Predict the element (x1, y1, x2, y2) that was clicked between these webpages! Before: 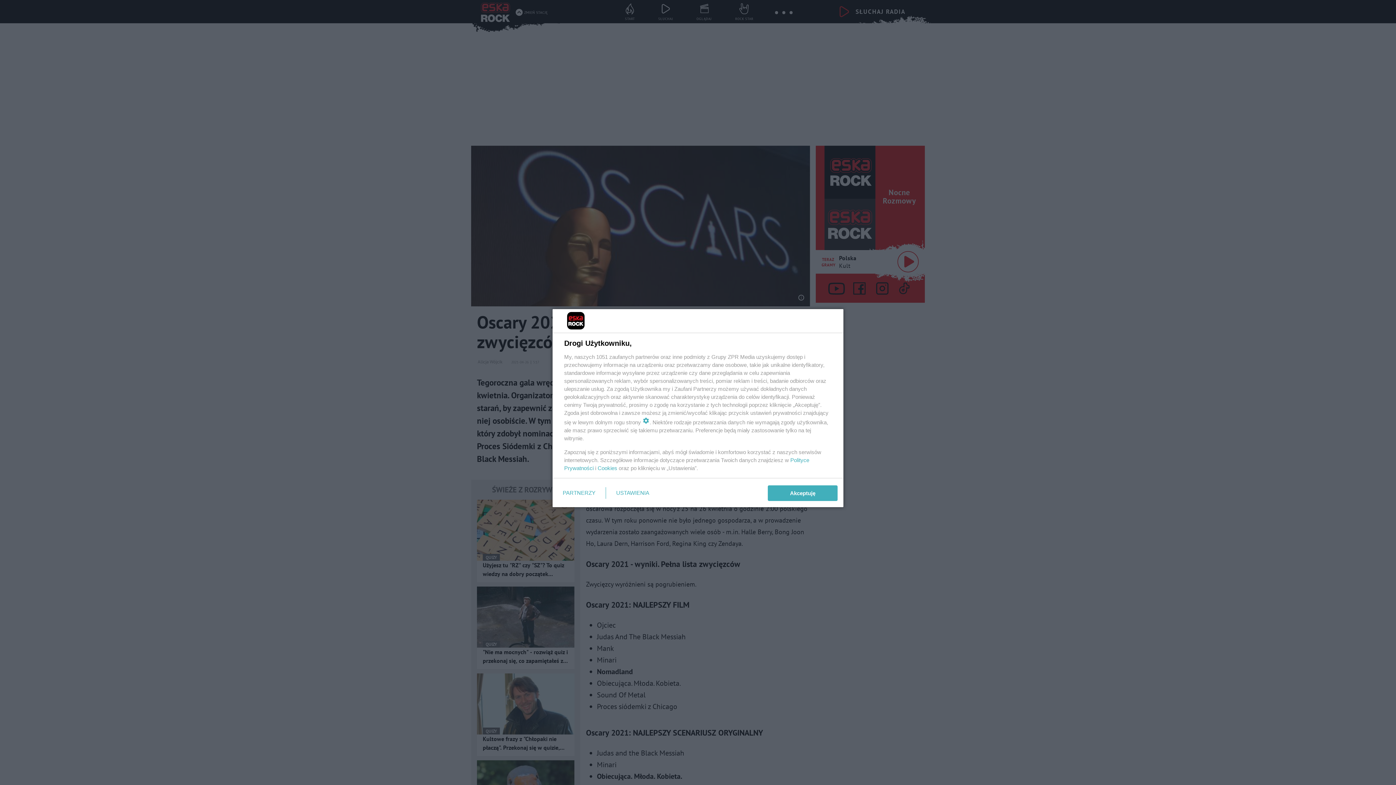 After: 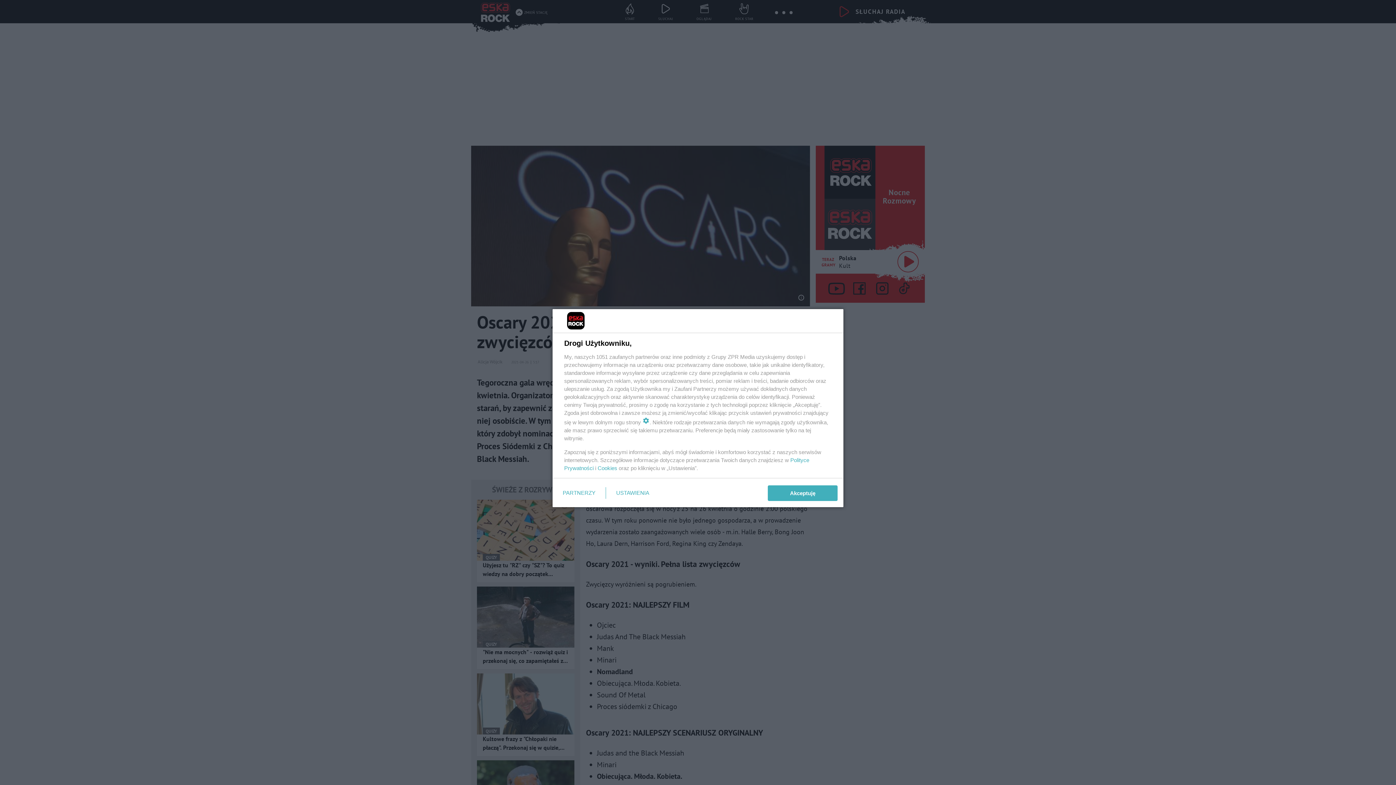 Action: label: Cookies bbox: (597, 465, 617, 471)